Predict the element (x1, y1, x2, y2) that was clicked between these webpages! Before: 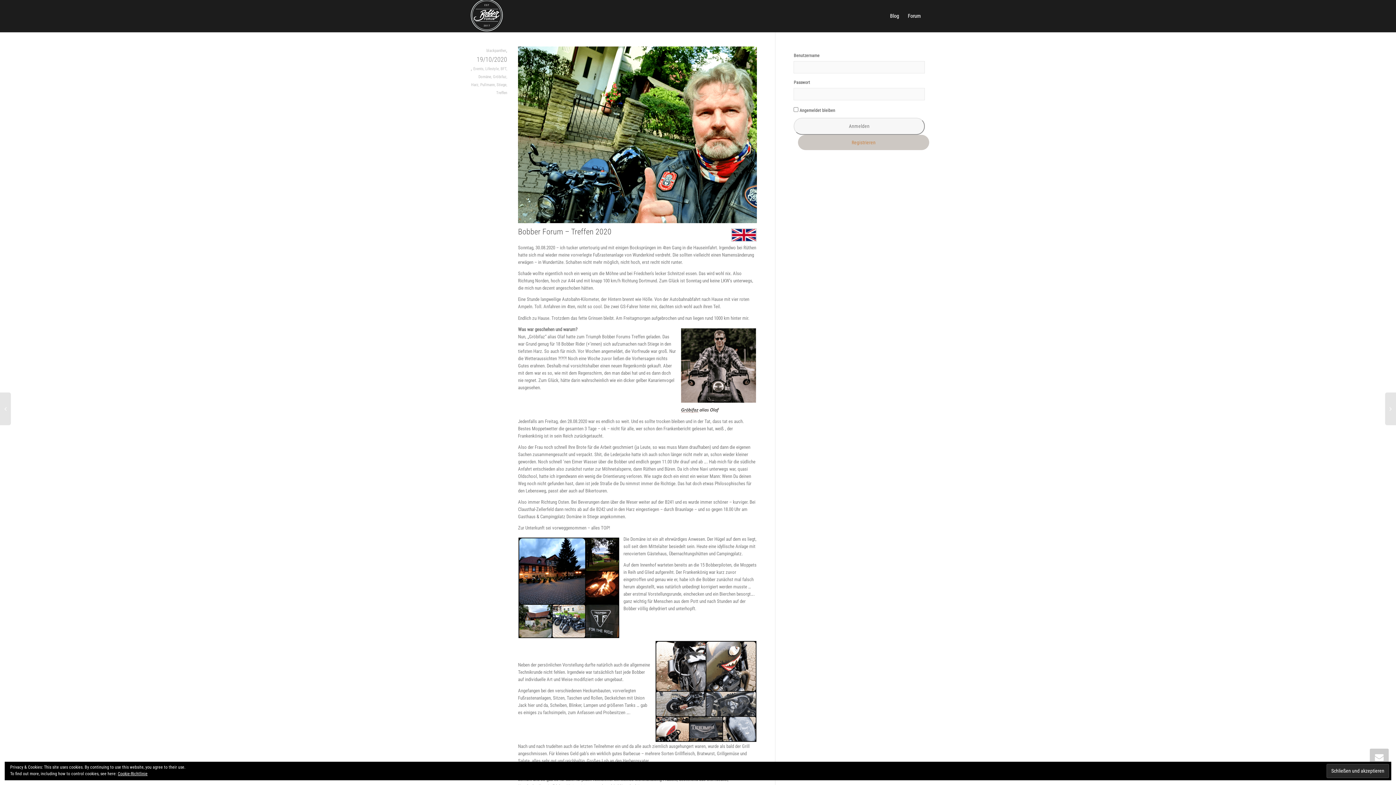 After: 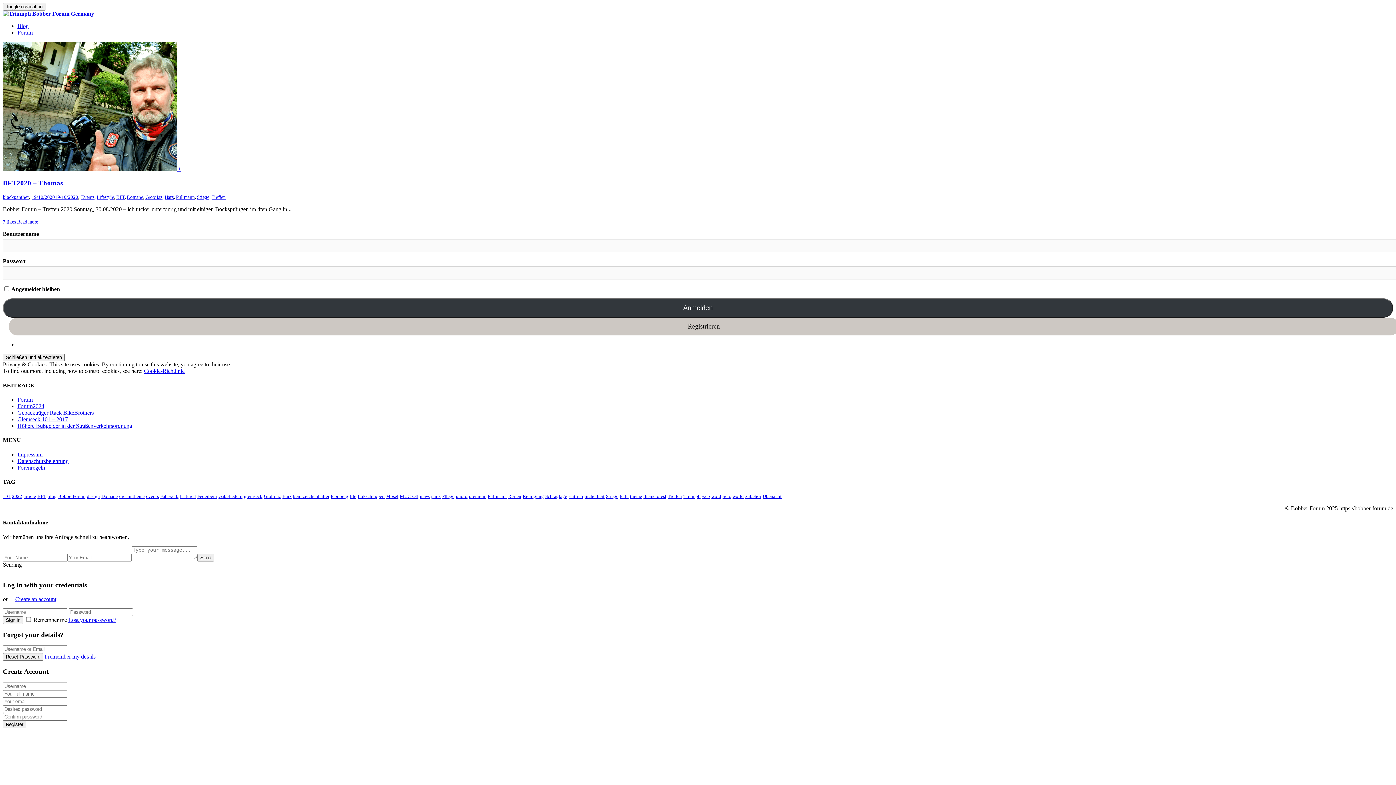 Action: bbox: (493, 74, 506, 79) label: Gröbifaz